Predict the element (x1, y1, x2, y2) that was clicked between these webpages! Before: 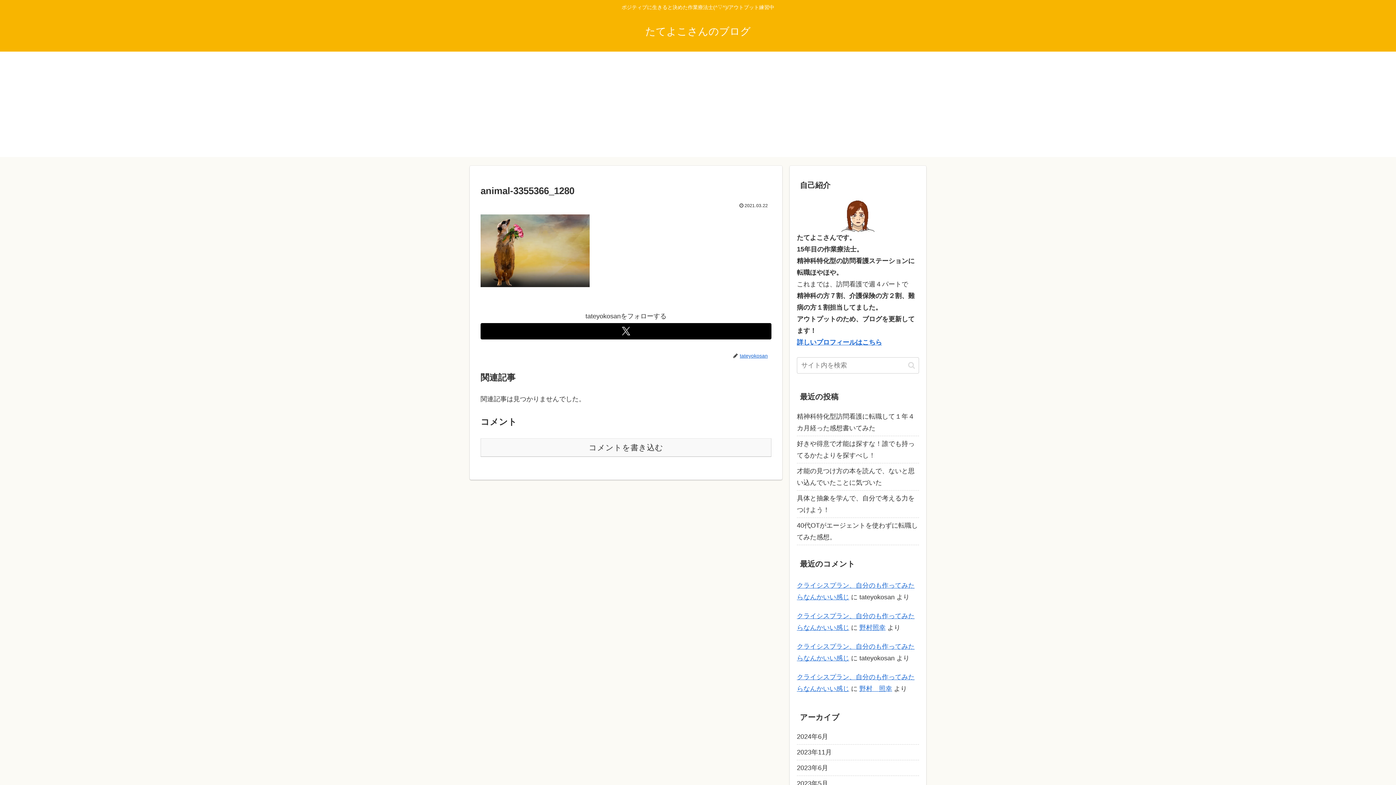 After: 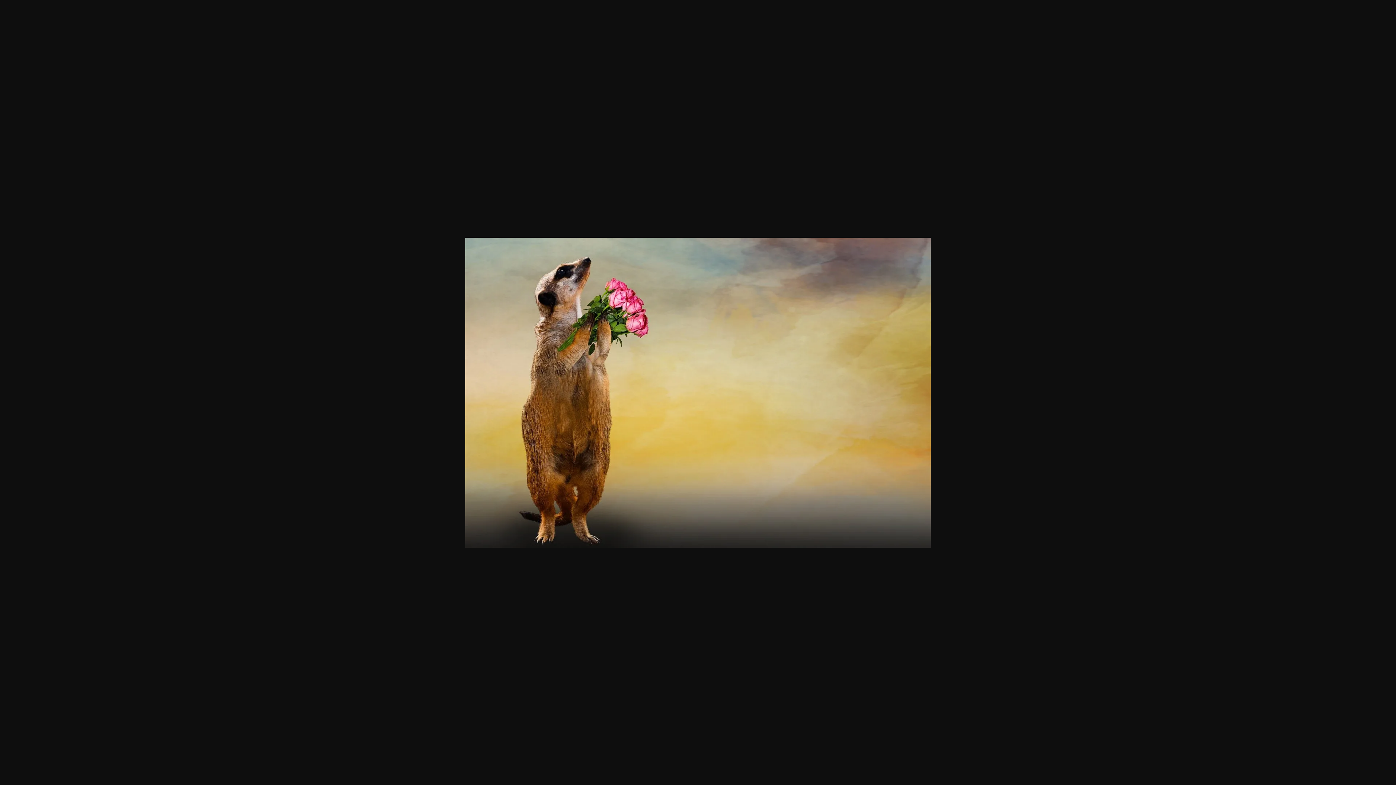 Action: bbox: (480, 281, 589, 288)